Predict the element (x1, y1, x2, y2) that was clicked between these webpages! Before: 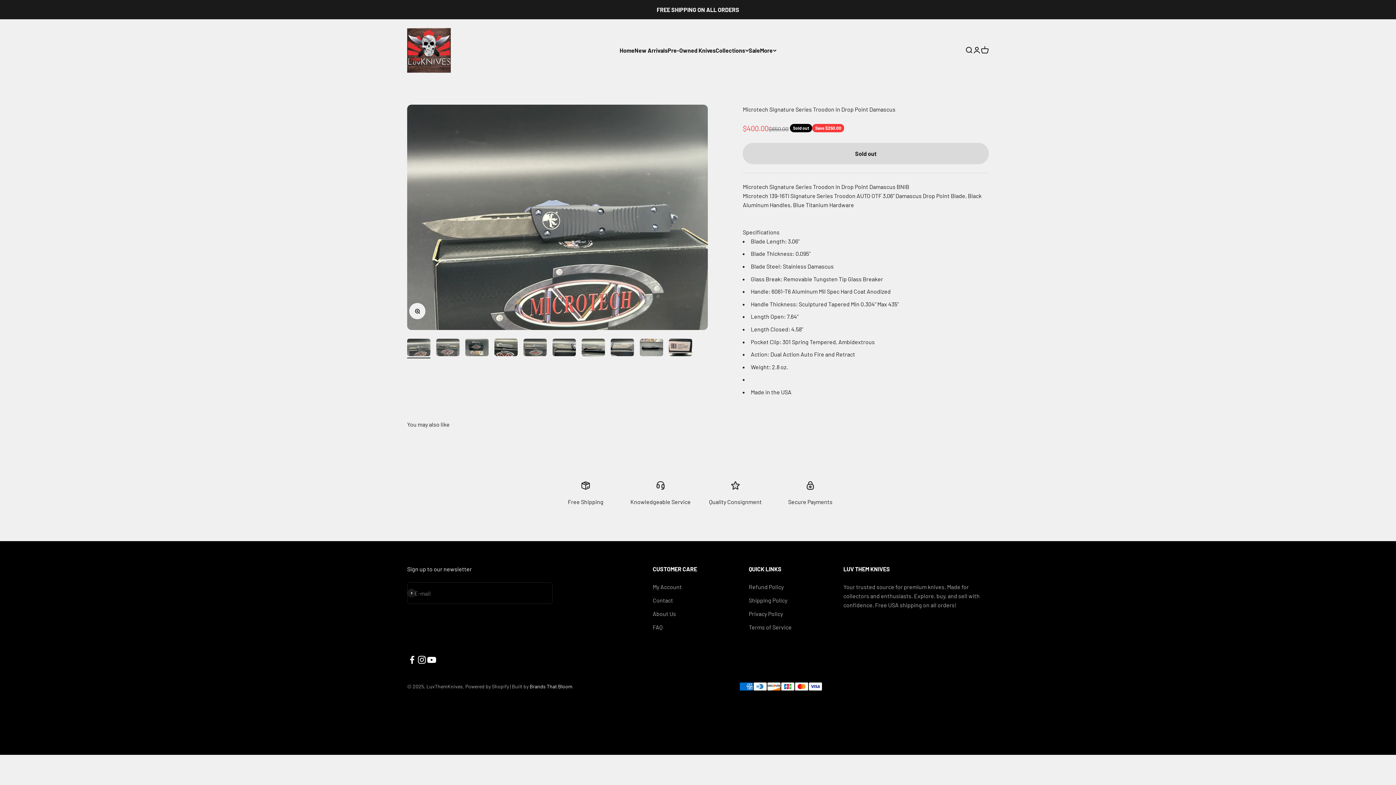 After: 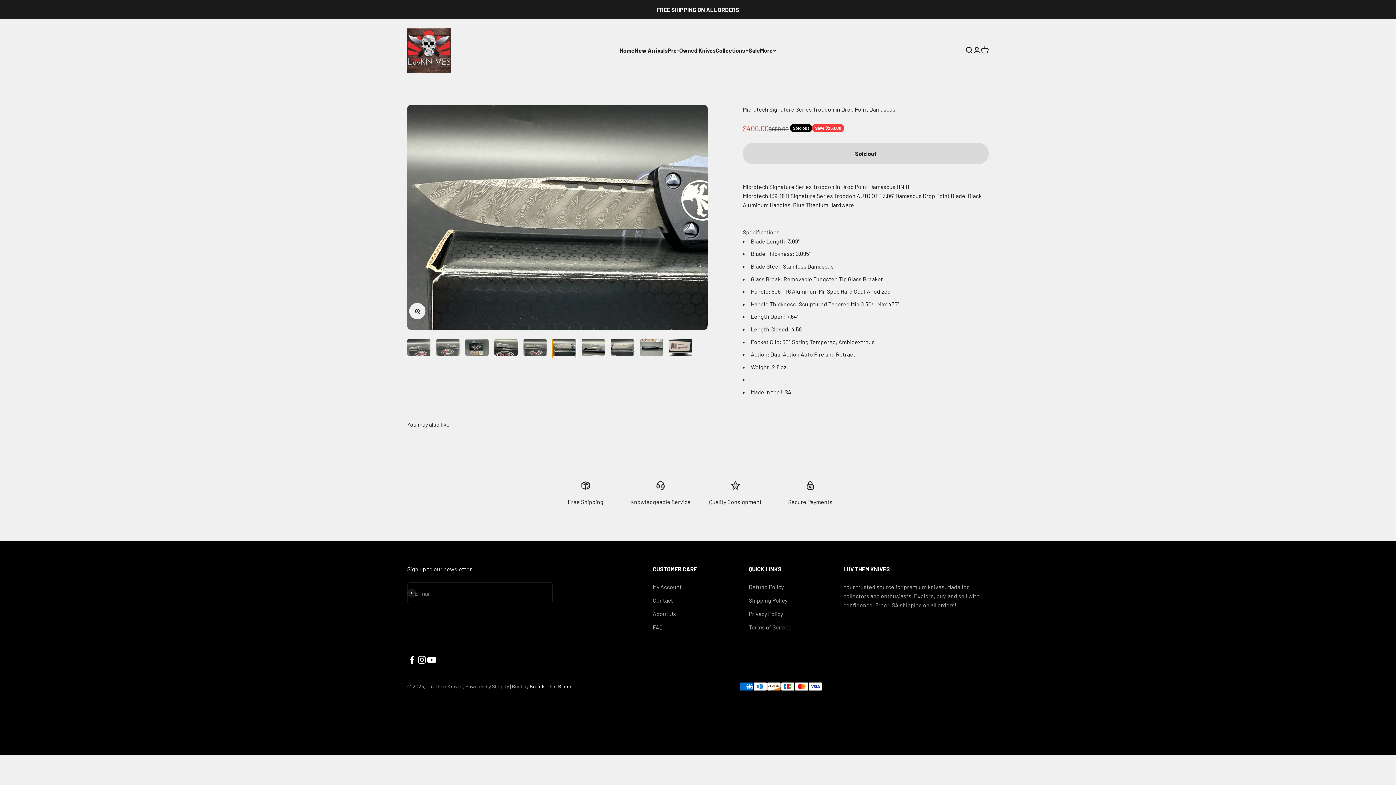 Action: label: Go to item 6 bbox: (552, 338, 576, 358)